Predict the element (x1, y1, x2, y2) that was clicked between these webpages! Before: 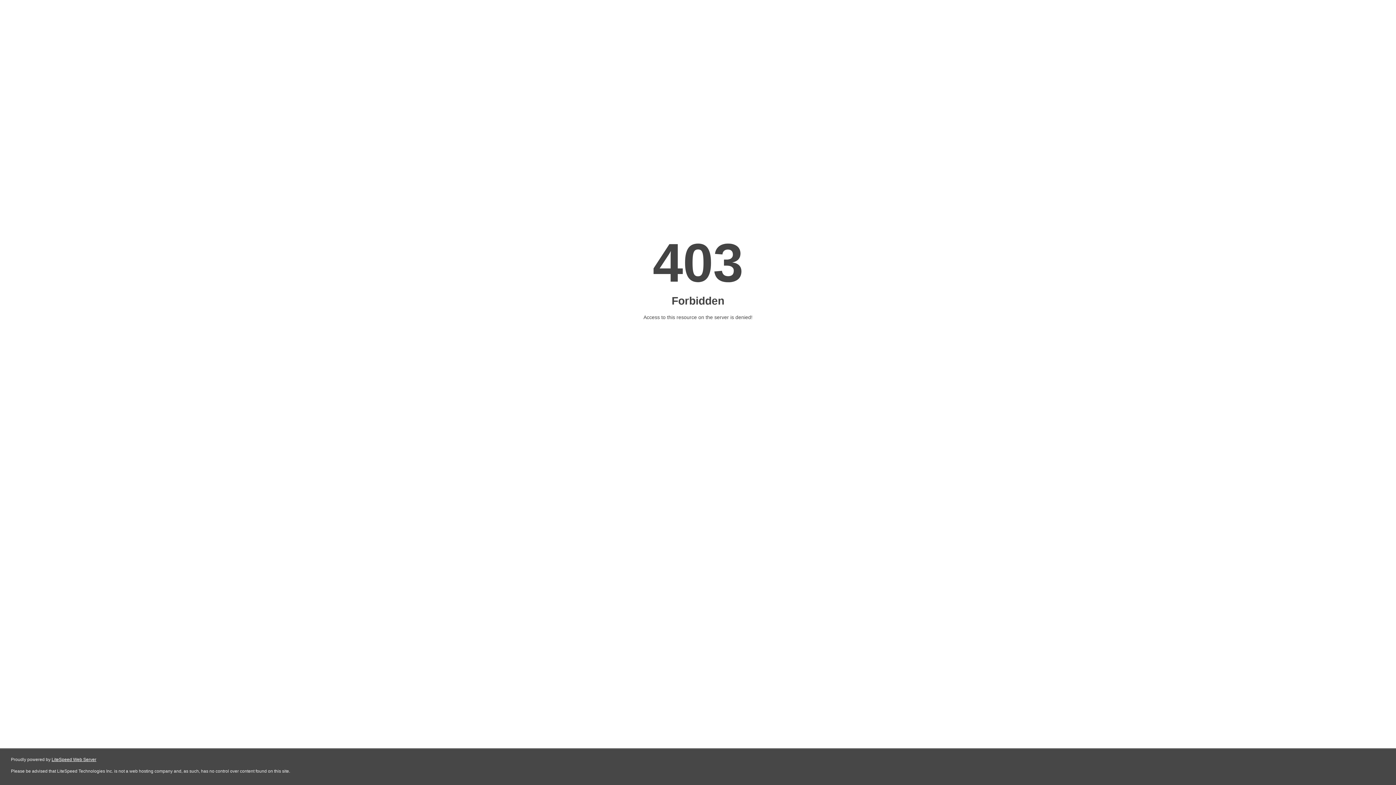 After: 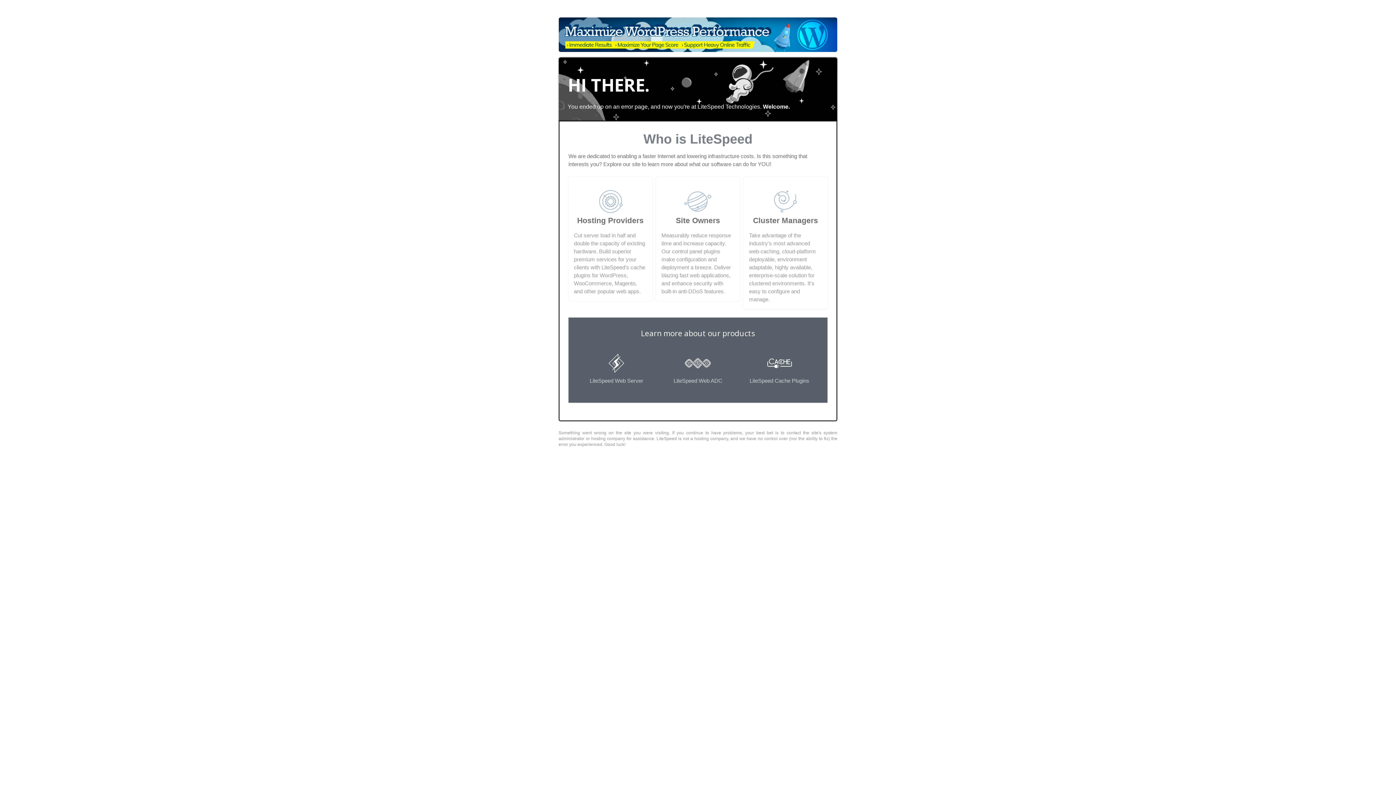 Action: label: LiteSpeed Web Server bbox: (51, 757, 96, 762)